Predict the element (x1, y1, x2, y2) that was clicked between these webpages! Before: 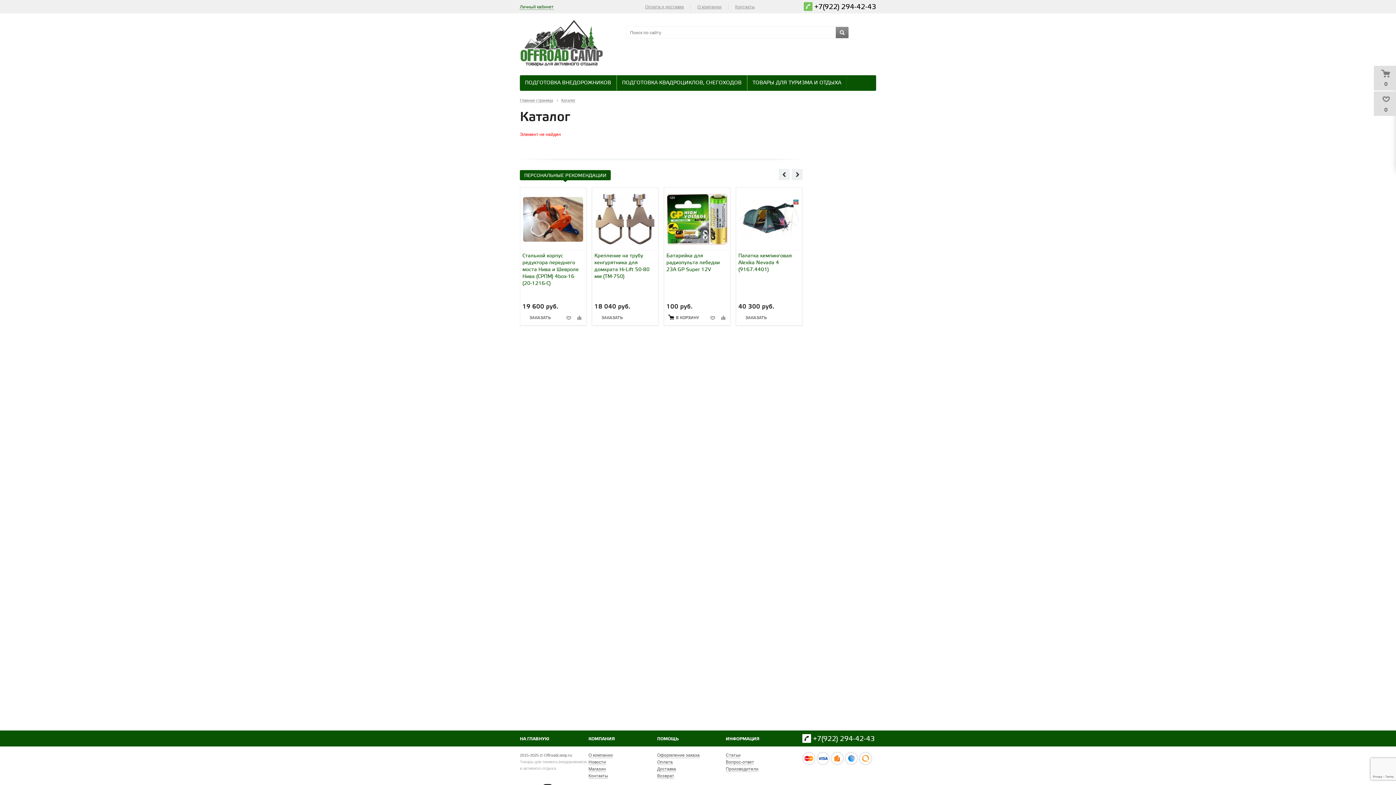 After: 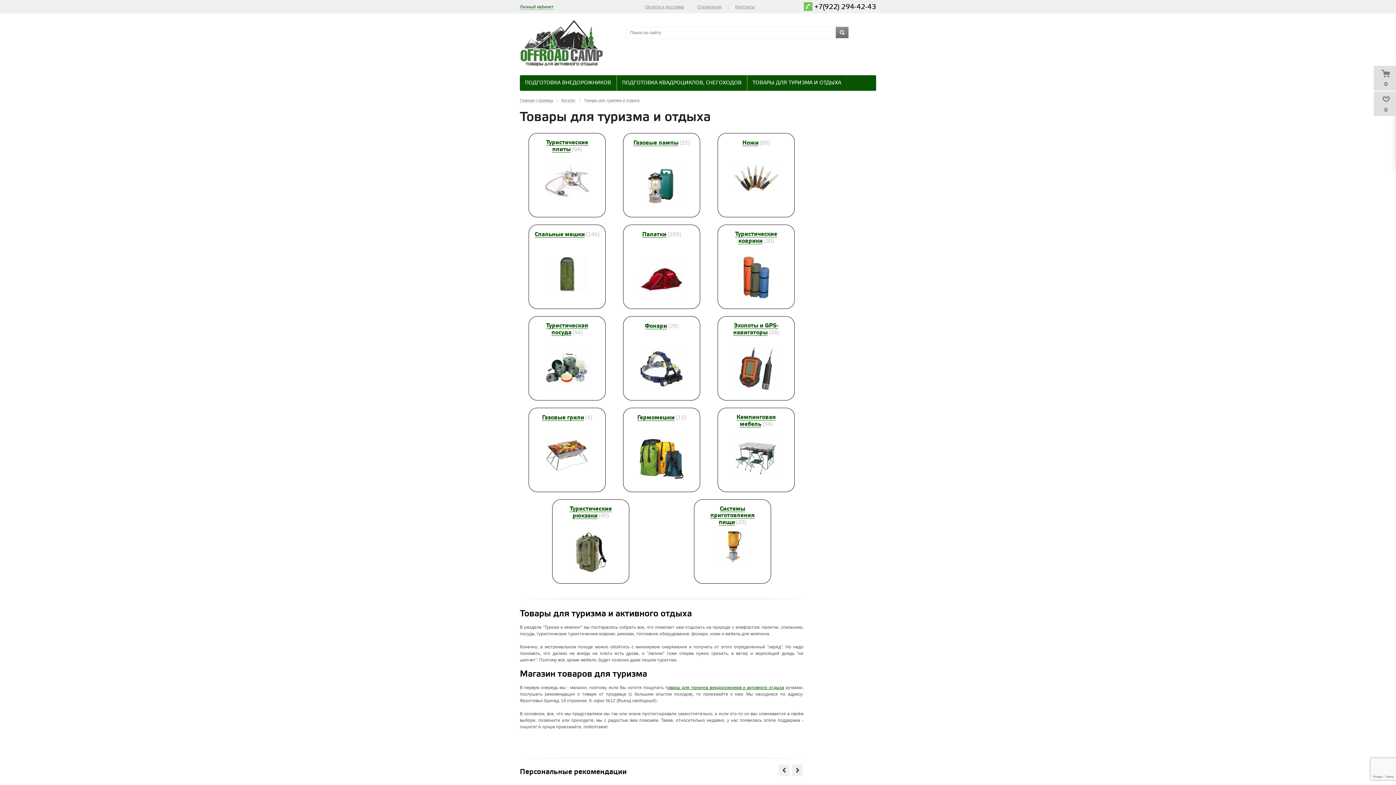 Action: bbox: (747, 75, 846, 90) label: ТОВАРЫ ДЛЯ ТУРИЗМА И ОТДЫХА